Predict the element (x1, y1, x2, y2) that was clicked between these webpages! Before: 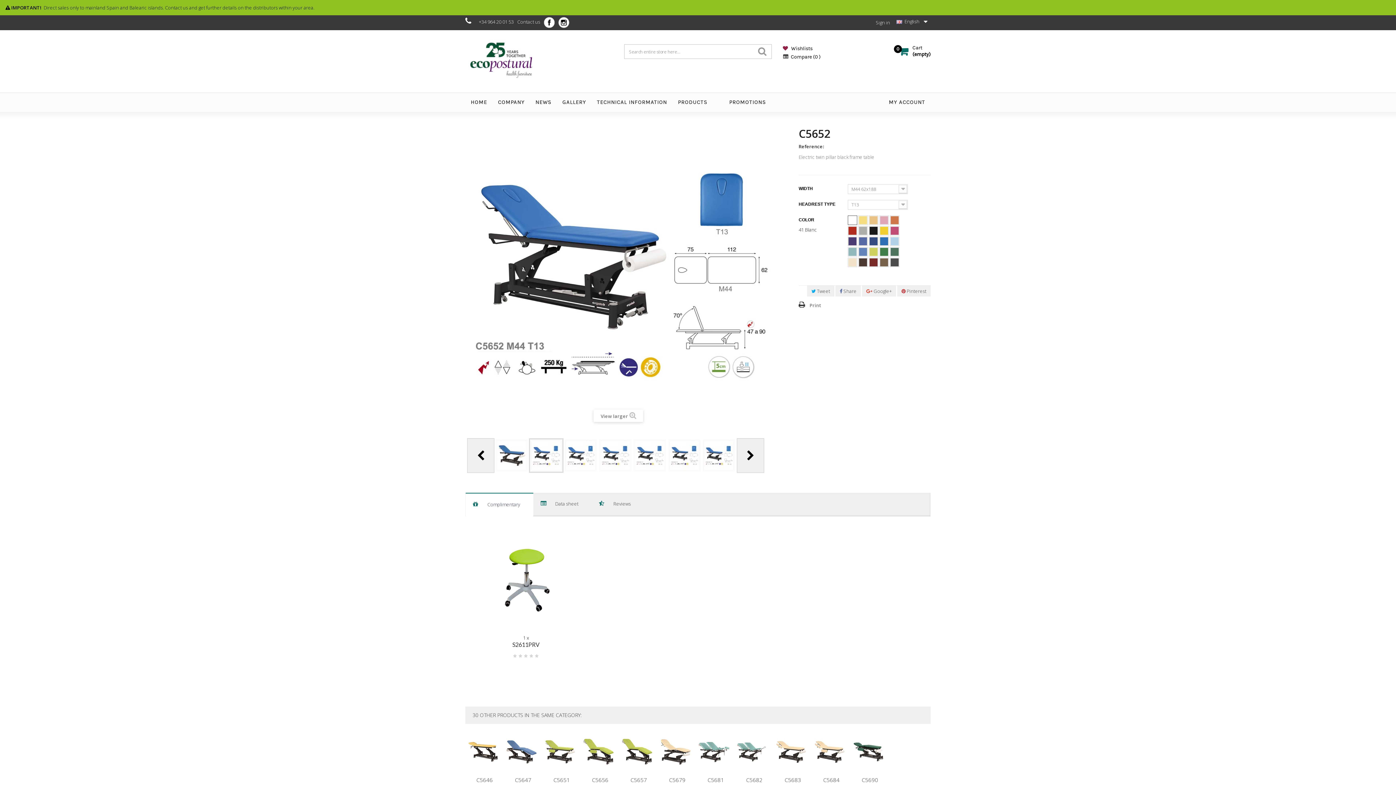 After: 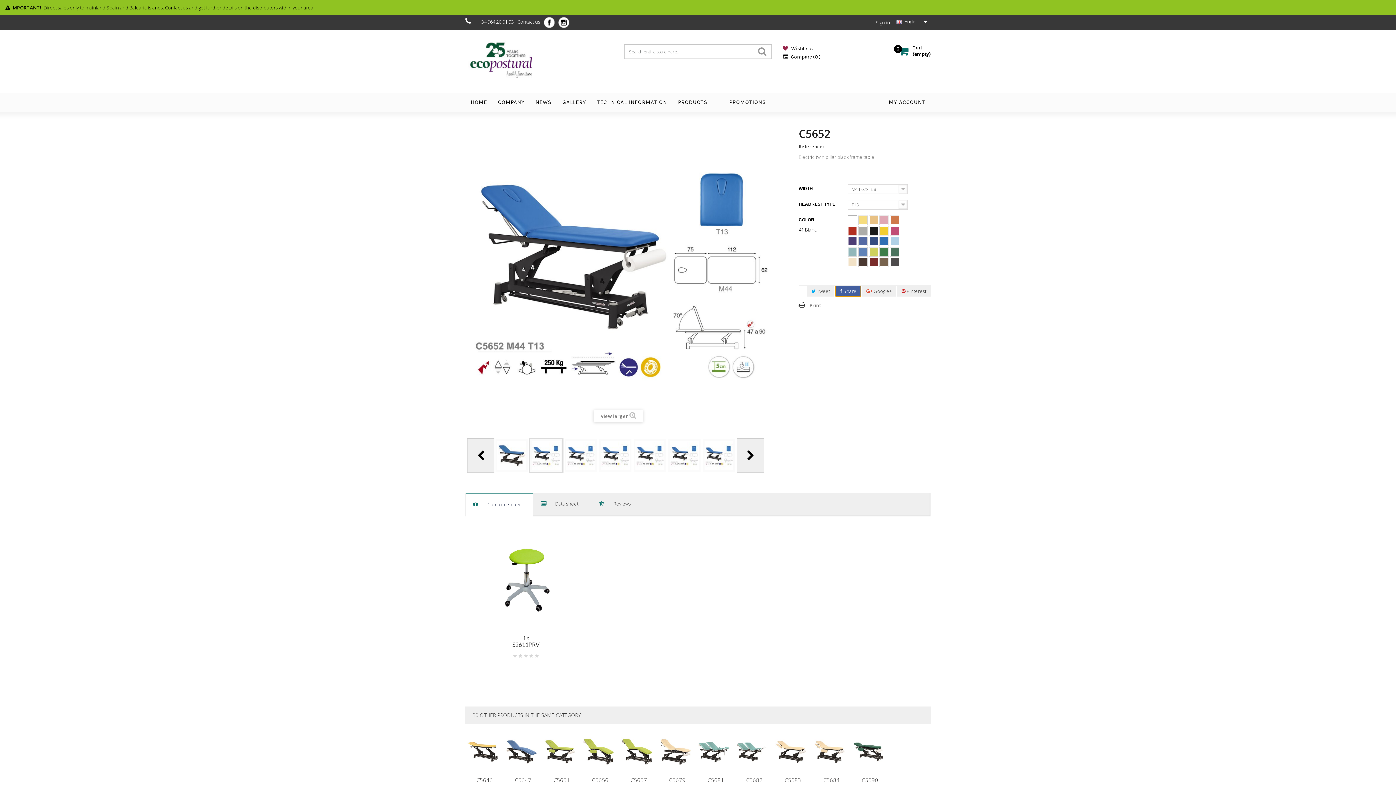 Action: bbox: (835, 285, 861, 296) label:  Share